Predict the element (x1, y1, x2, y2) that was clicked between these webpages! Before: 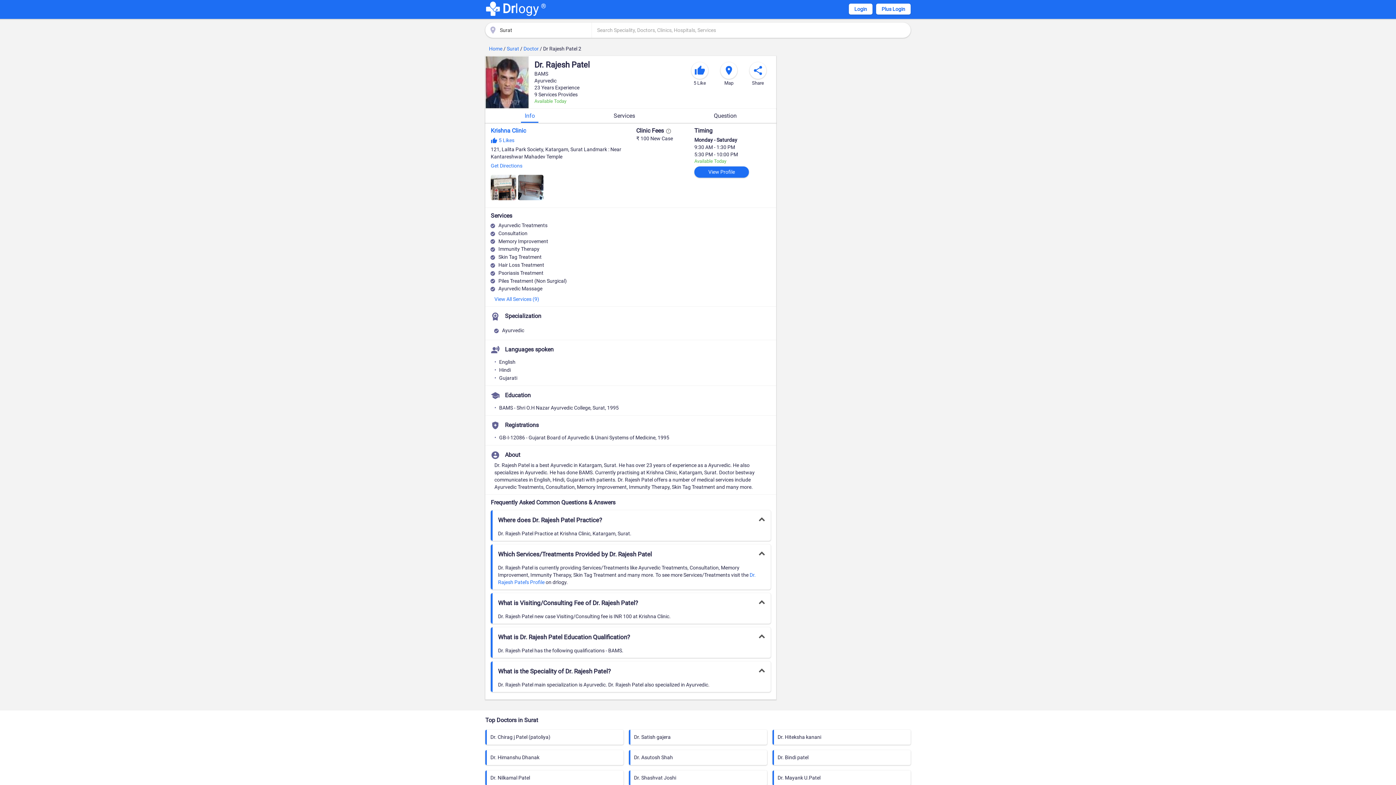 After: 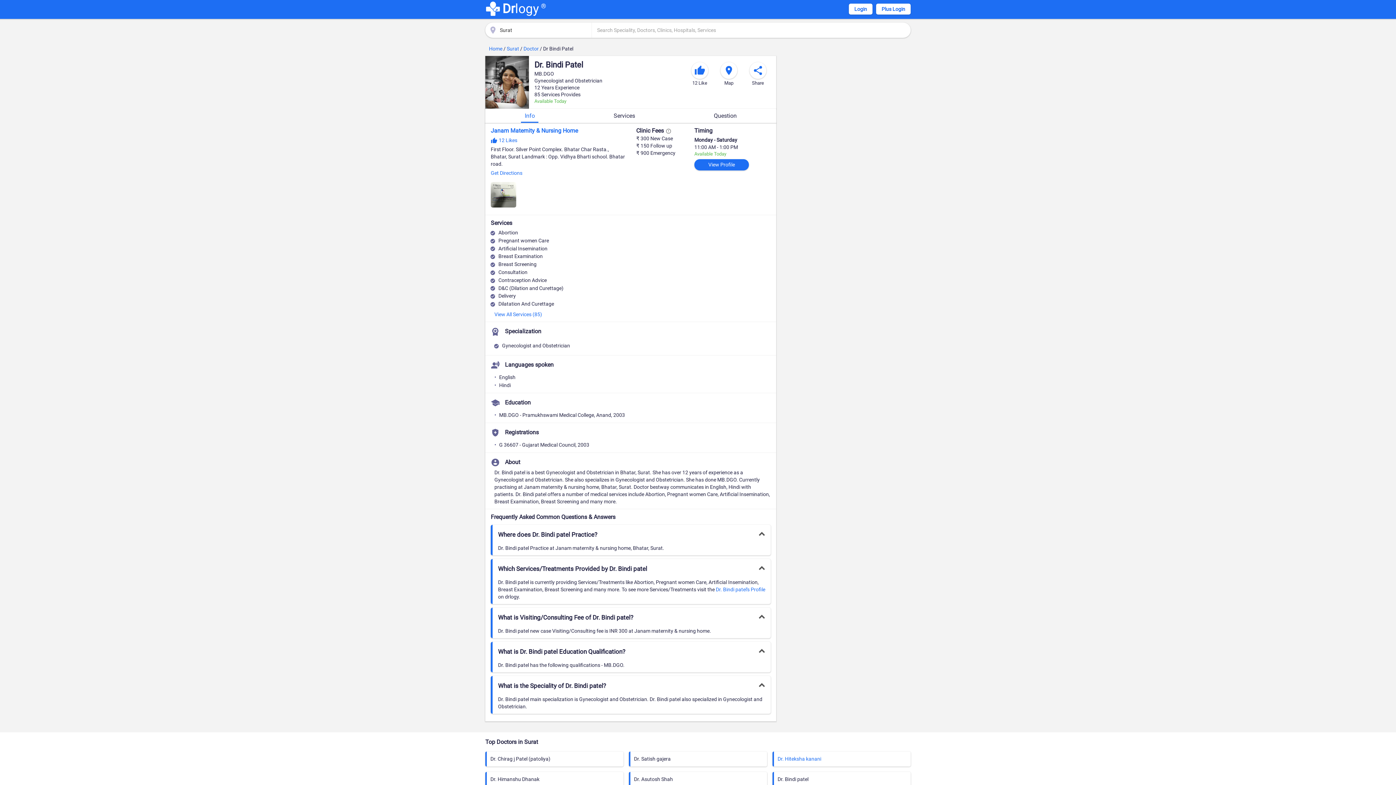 Action: label: Dr. Bindi patel bbox: (777, 750, 905, 765)